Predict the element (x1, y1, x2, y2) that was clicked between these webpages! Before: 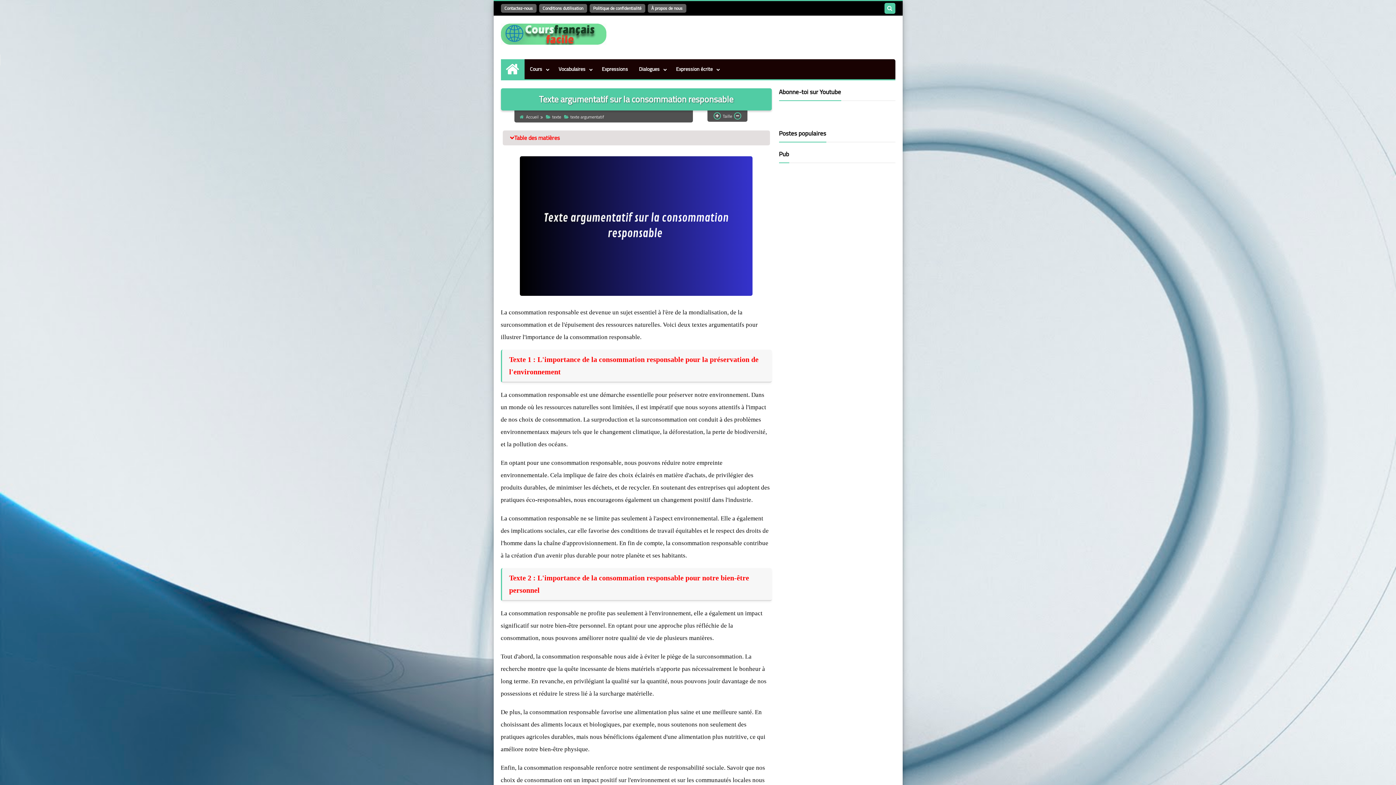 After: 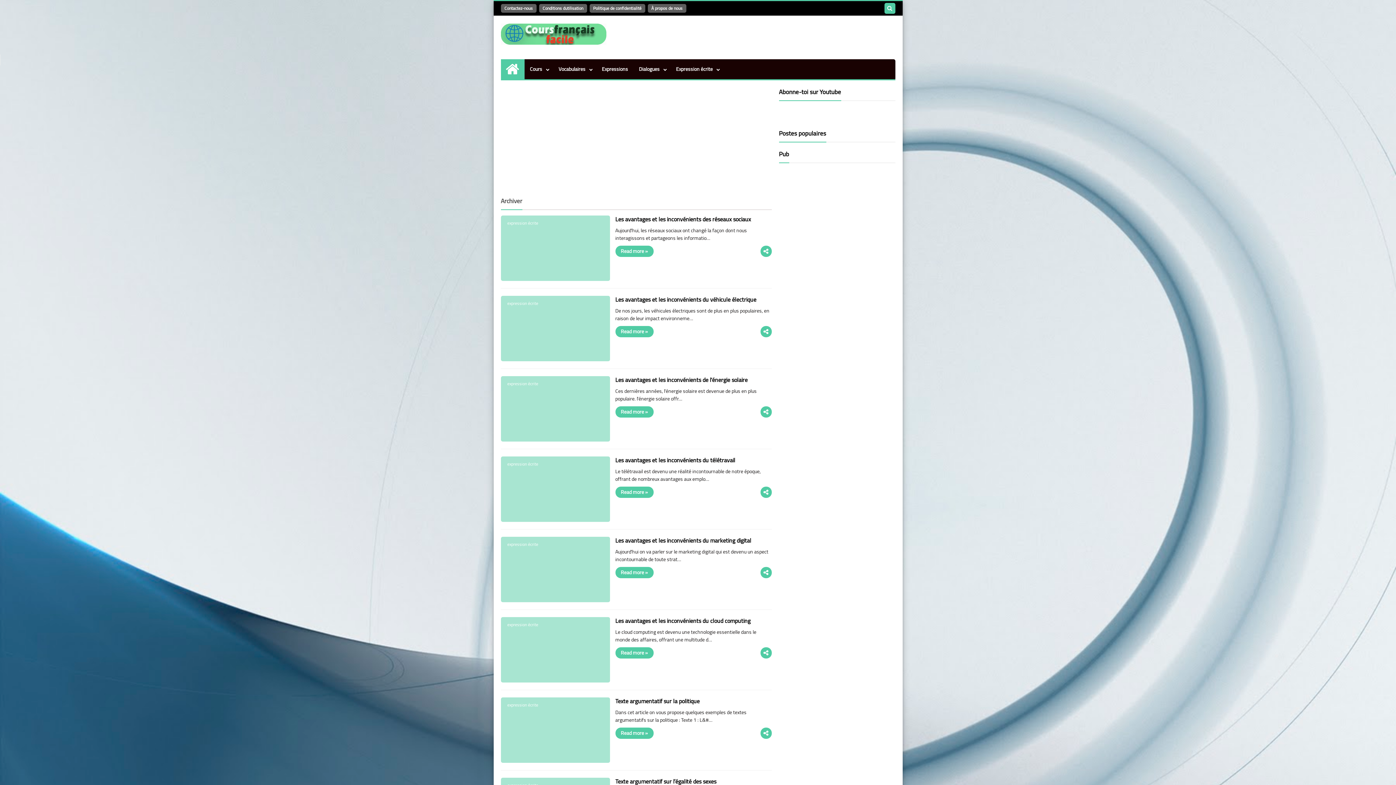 Action: bbox: (553, 59, 596, 79) label: Vocabulaires